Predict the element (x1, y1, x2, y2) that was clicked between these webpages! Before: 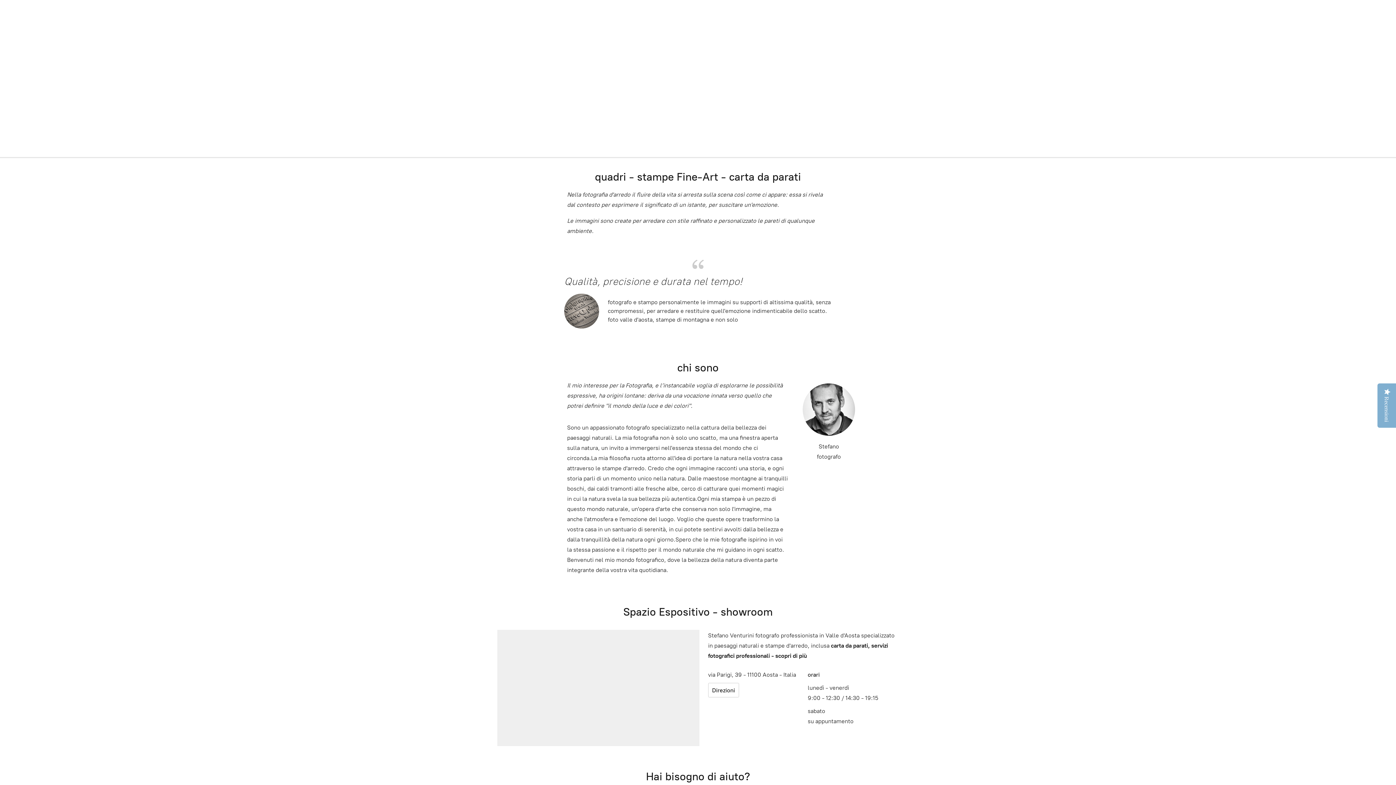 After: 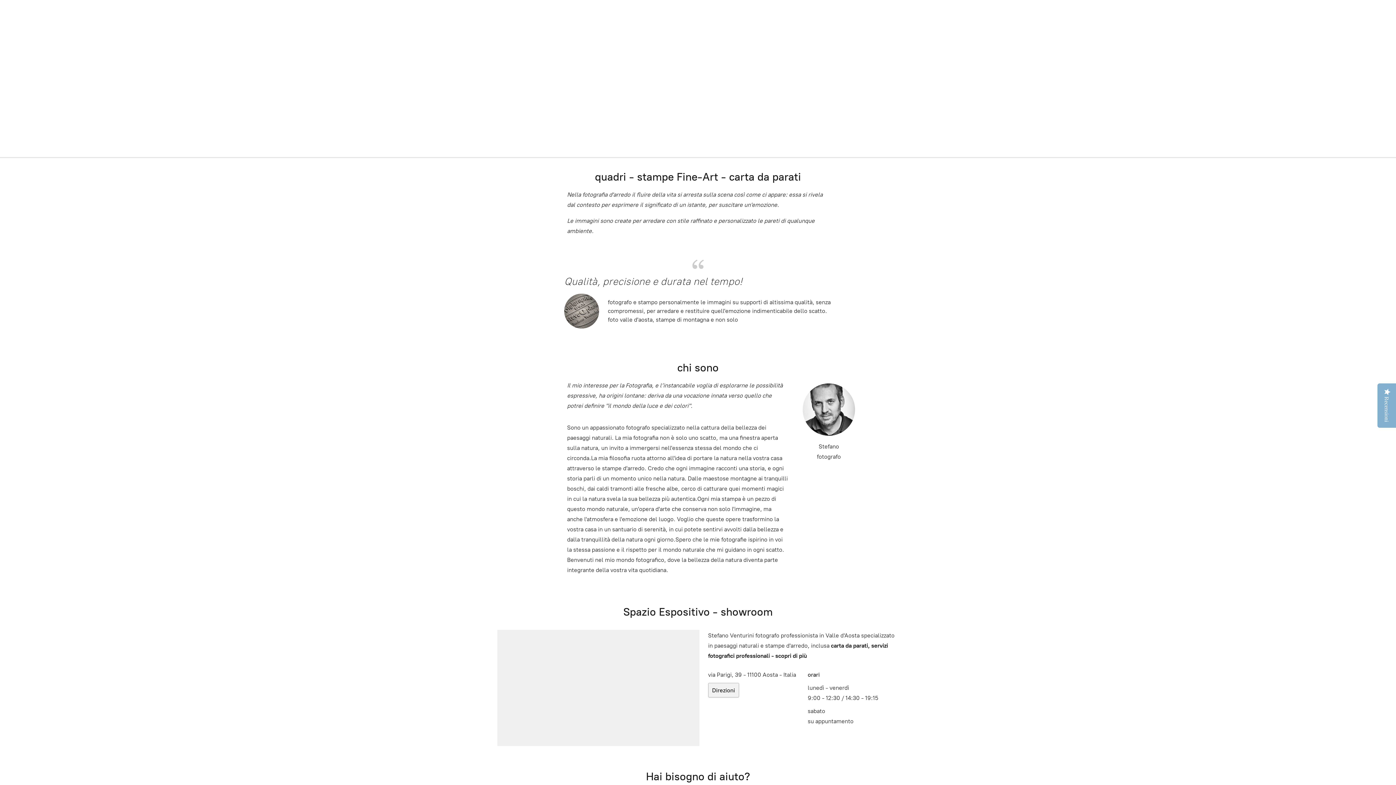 Action: label: Direzioni bbox: (708, 683, 739, 697)